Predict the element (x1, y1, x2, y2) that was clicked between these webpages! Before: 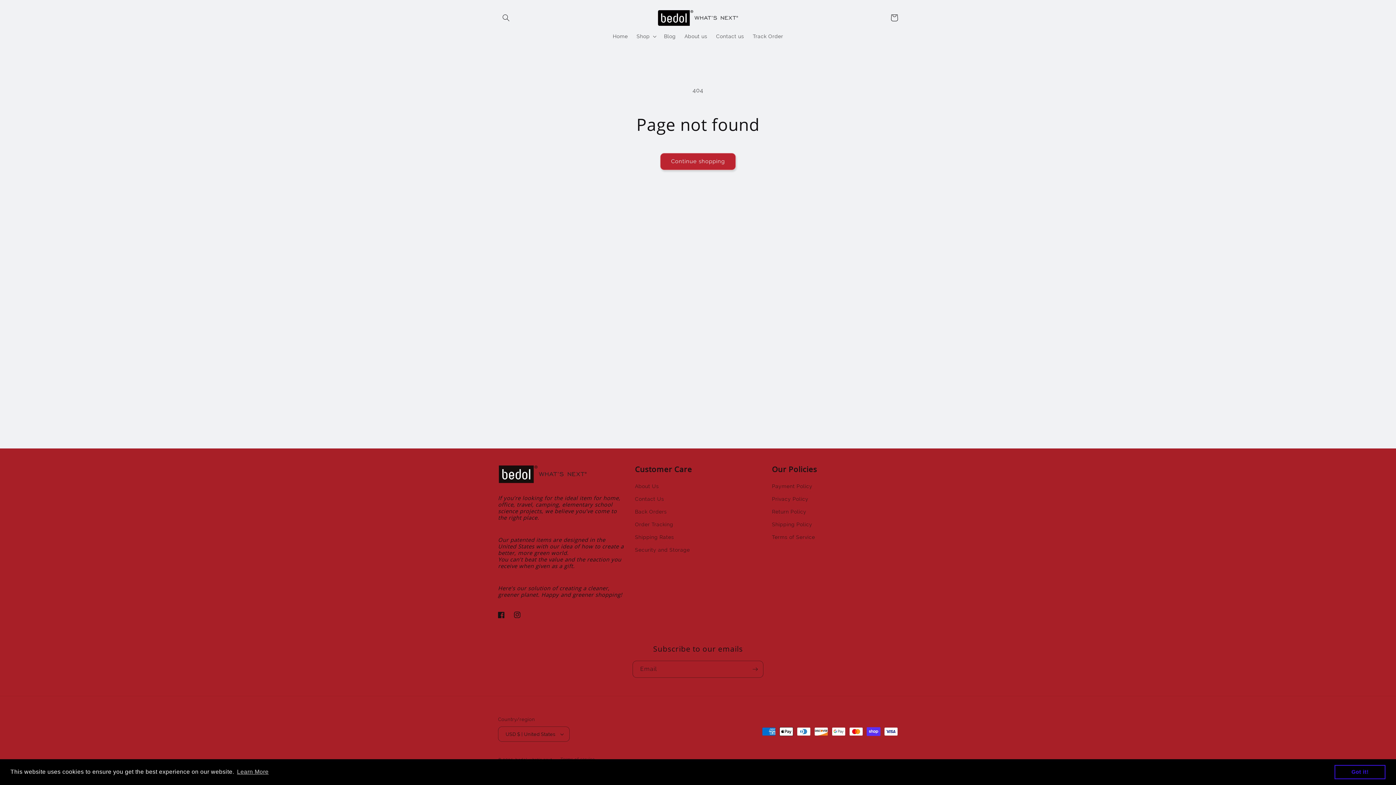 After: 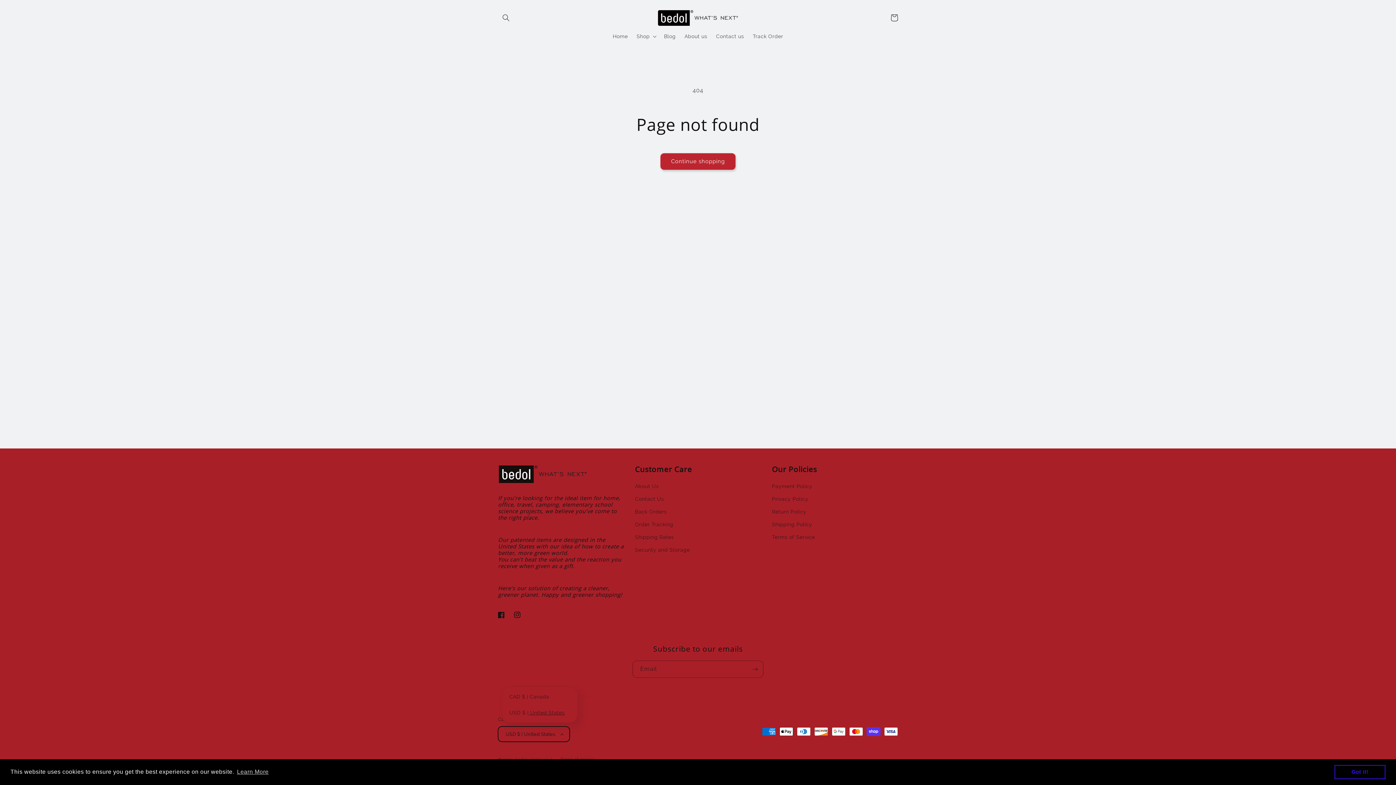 Action: label: USD $ | United States bbox: (498, 726, 569, 742)